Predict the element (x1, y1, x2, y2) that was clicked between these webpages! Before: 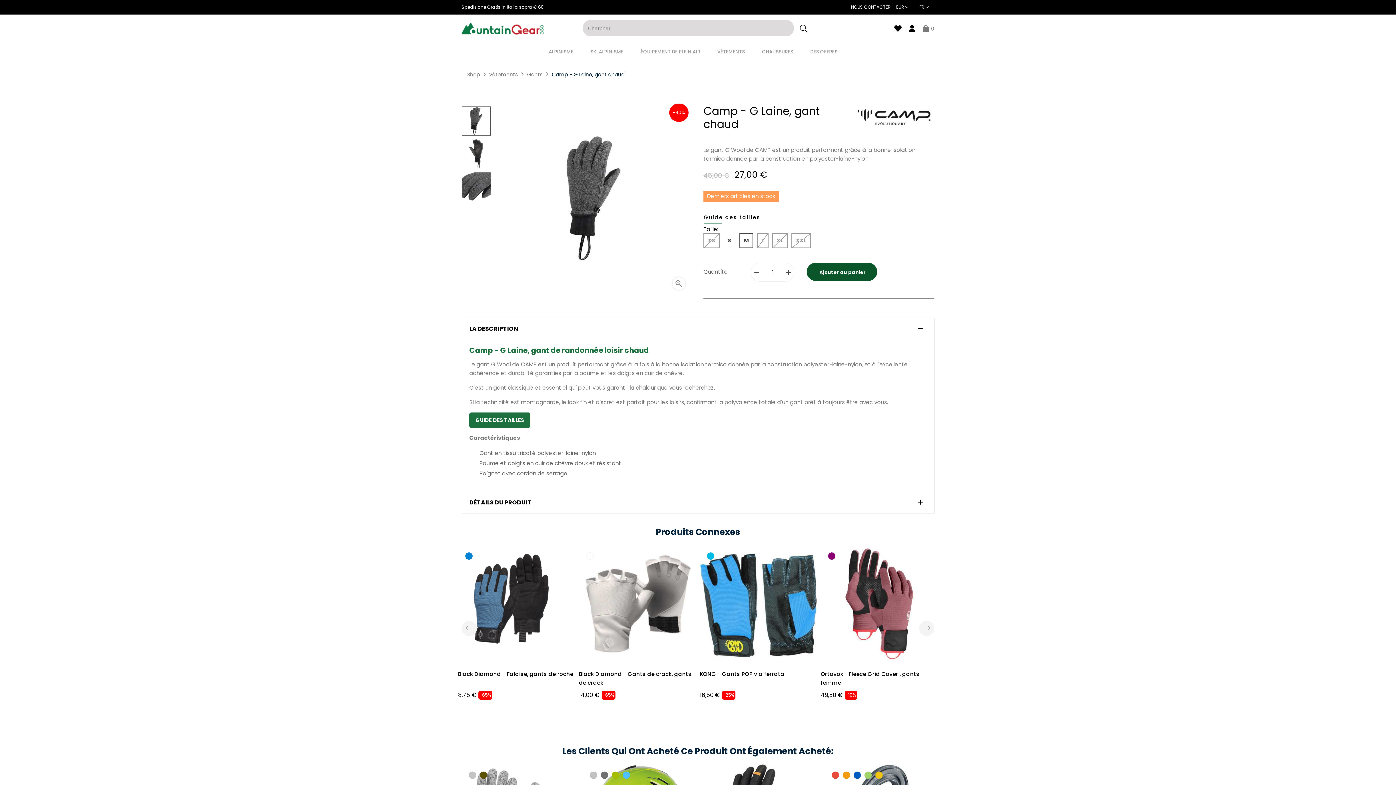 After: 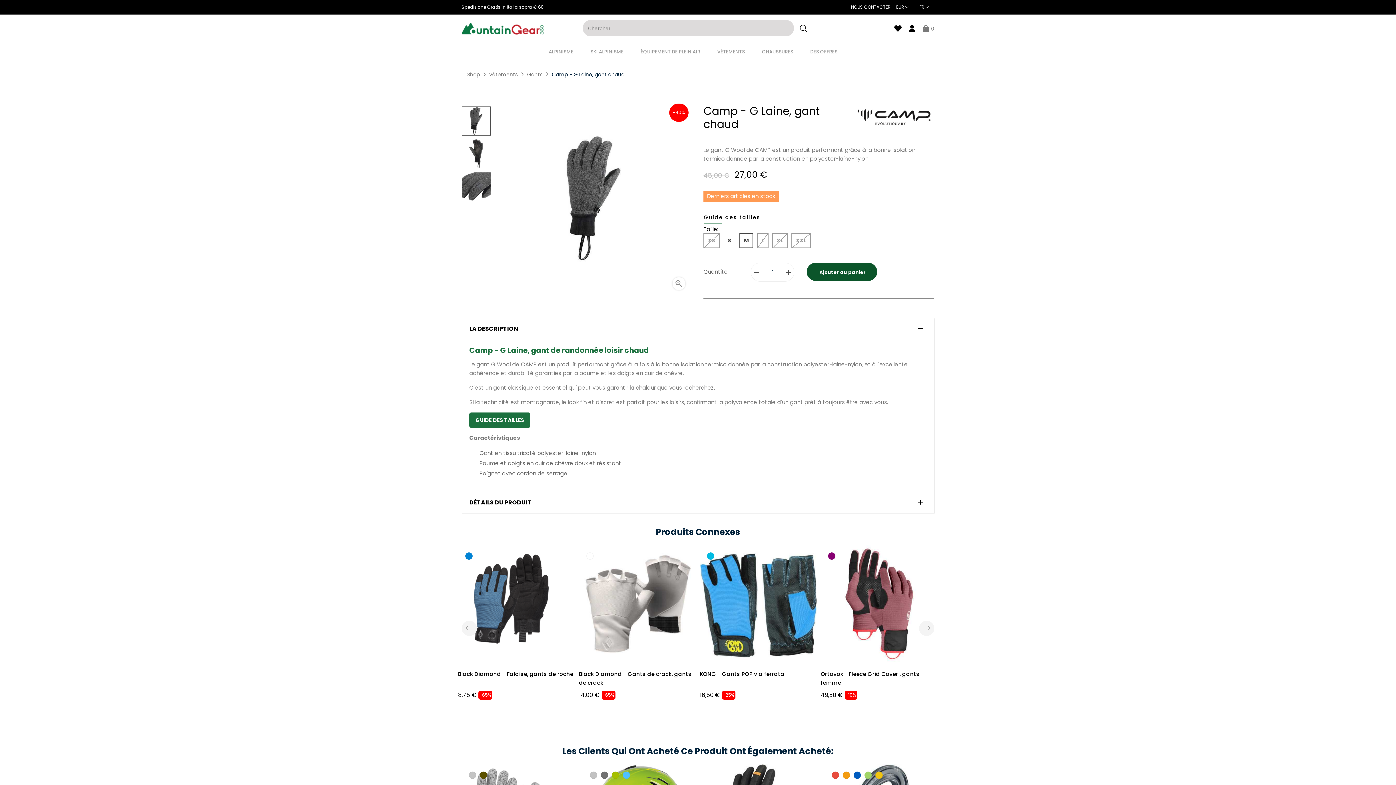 Action: label: Camp - G Laine, gant chaud bbox: (552, 70, 624, 78)